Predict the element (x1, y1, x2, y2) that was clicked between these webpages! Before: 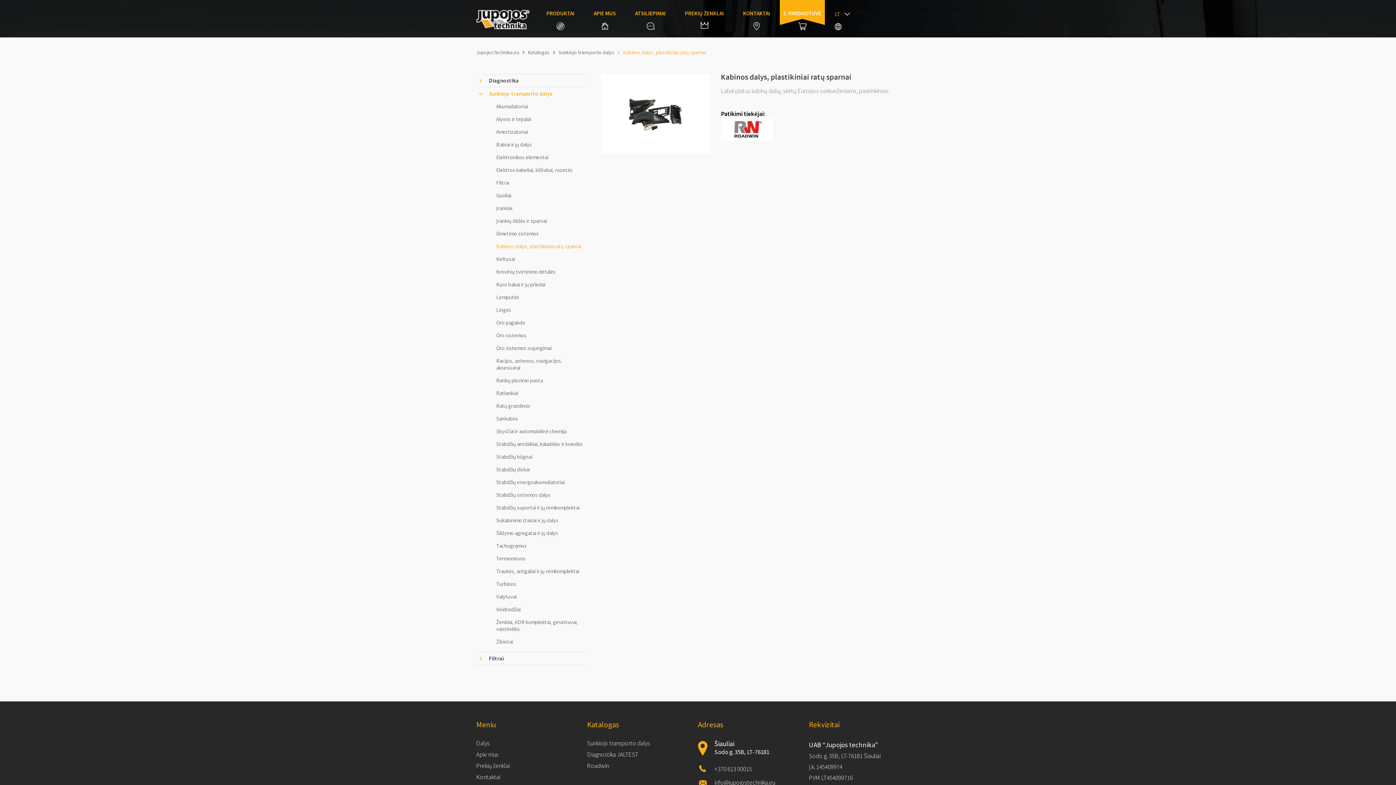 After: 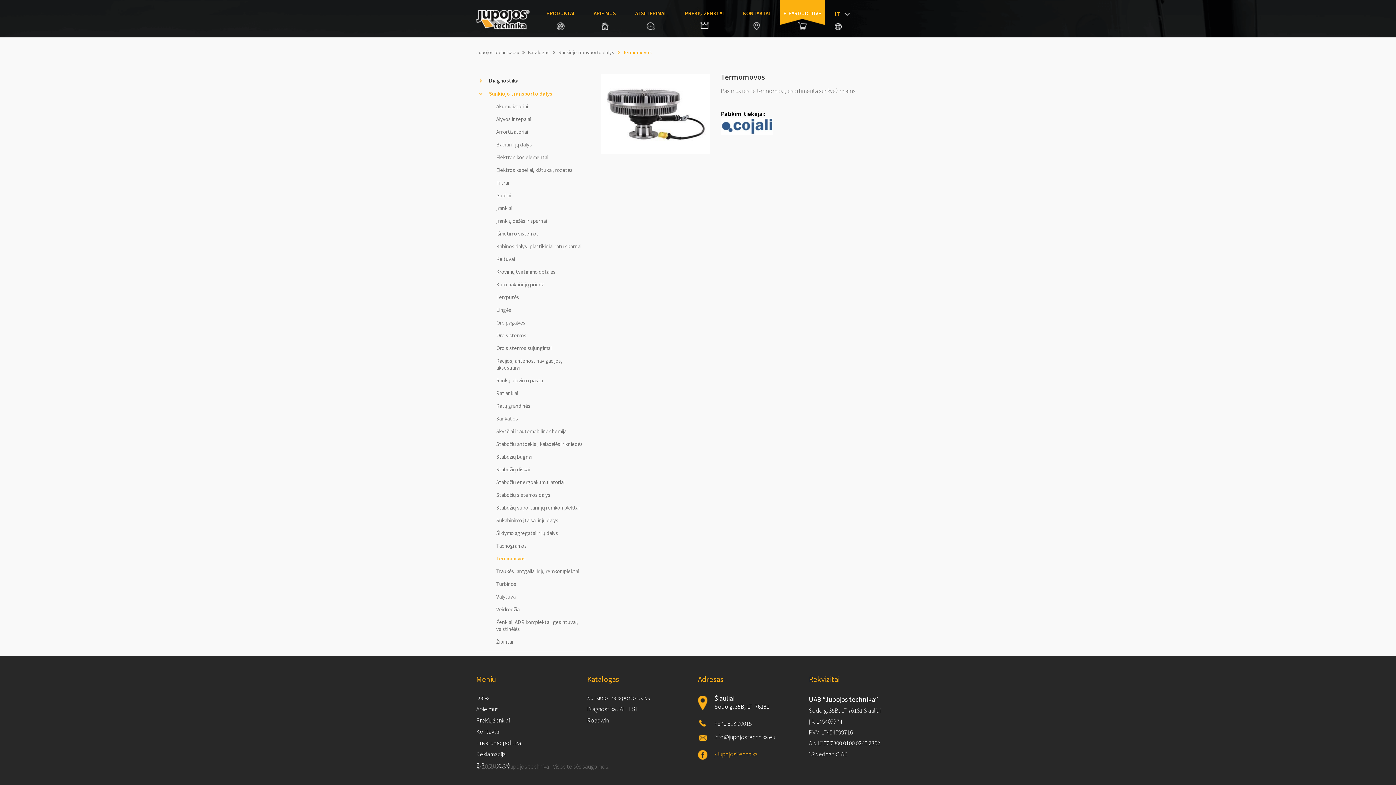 Action: bbox: (483, 552, 585, 565) label: Termomovos